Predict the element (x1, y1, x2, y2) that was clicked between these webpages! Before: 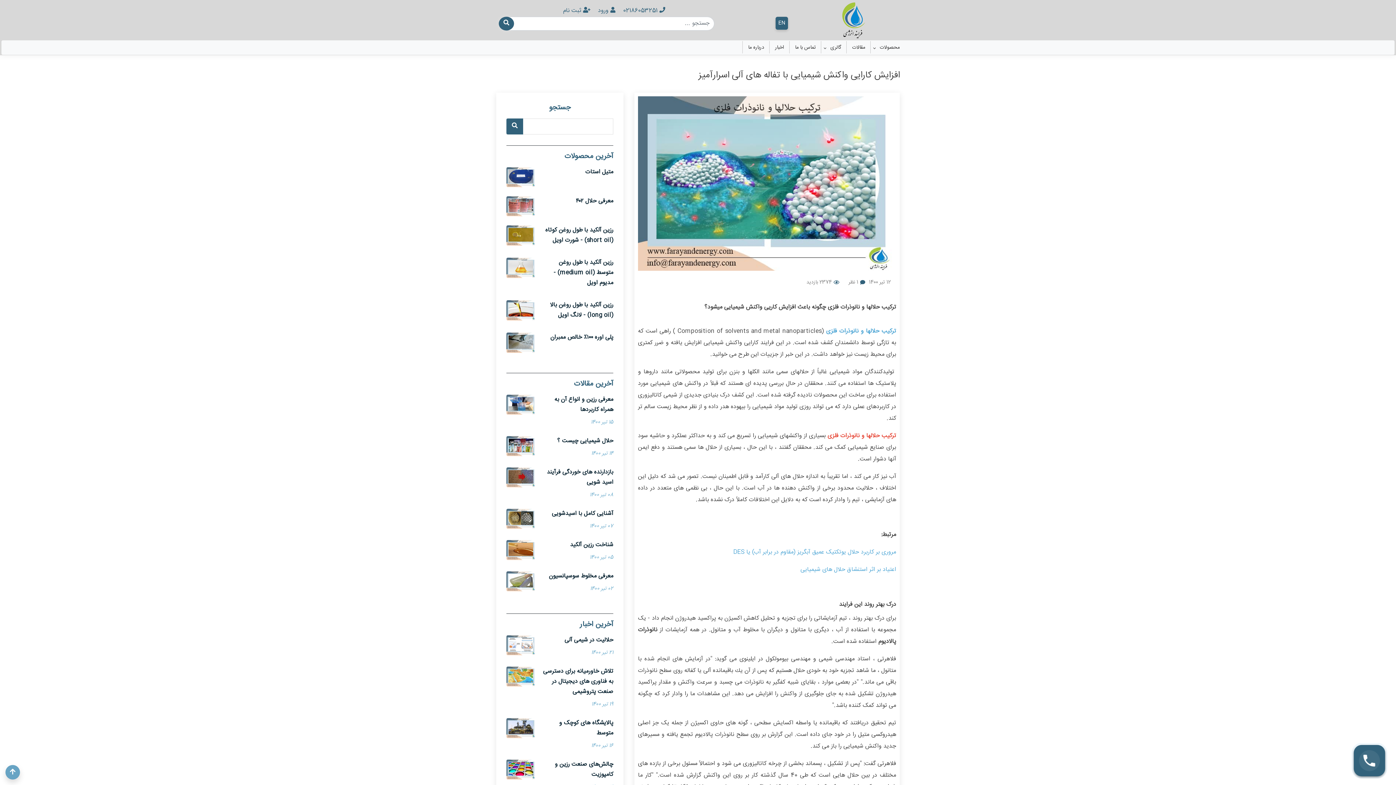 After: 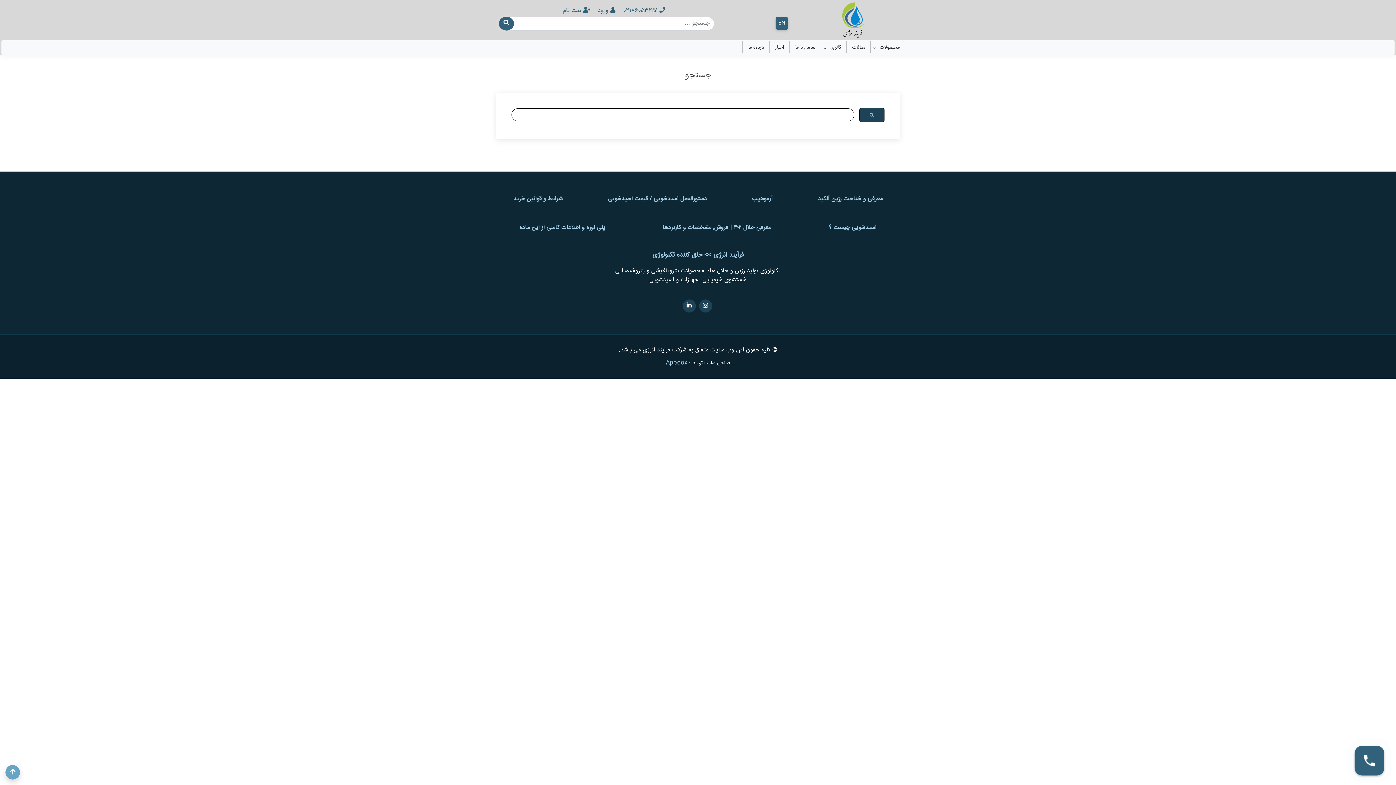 Action: bbox: (498, 16, 514, 30)